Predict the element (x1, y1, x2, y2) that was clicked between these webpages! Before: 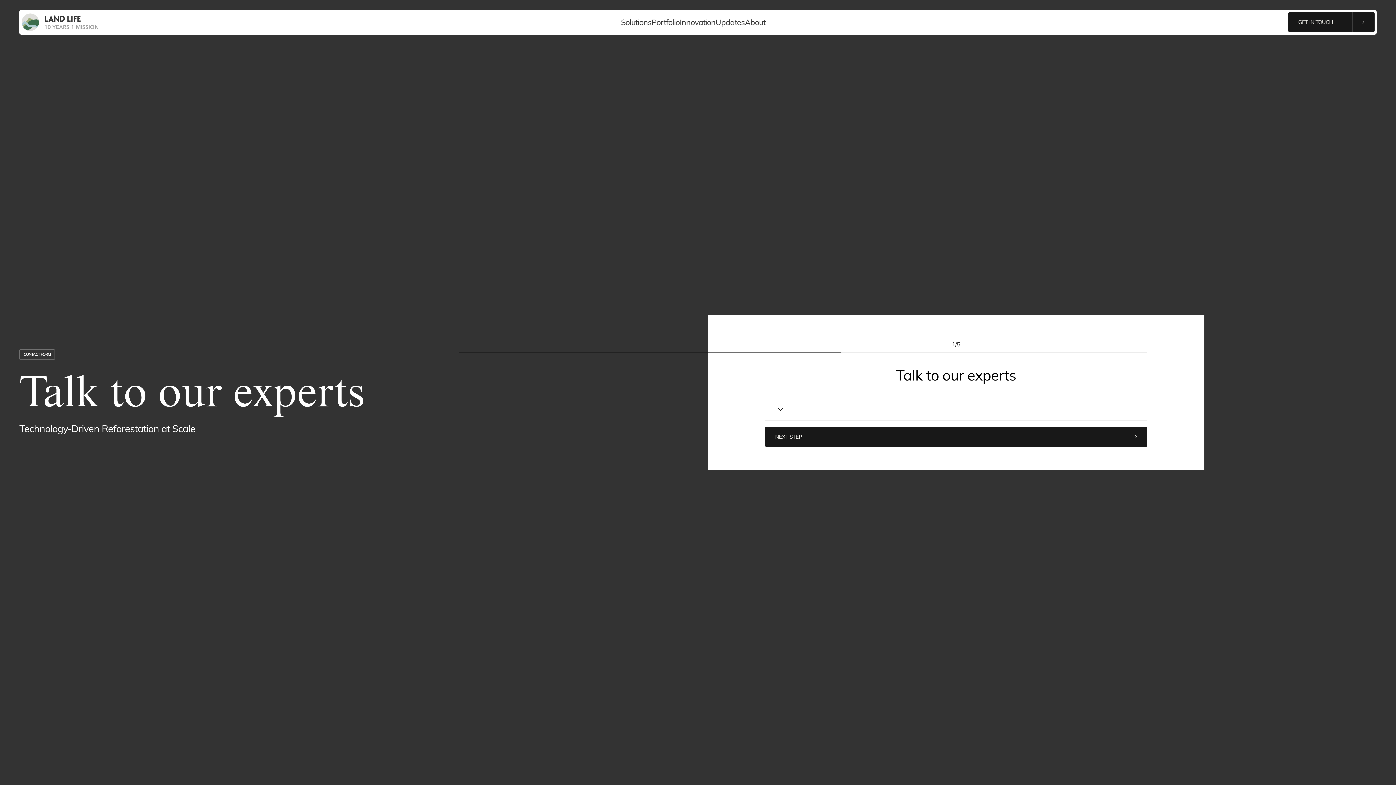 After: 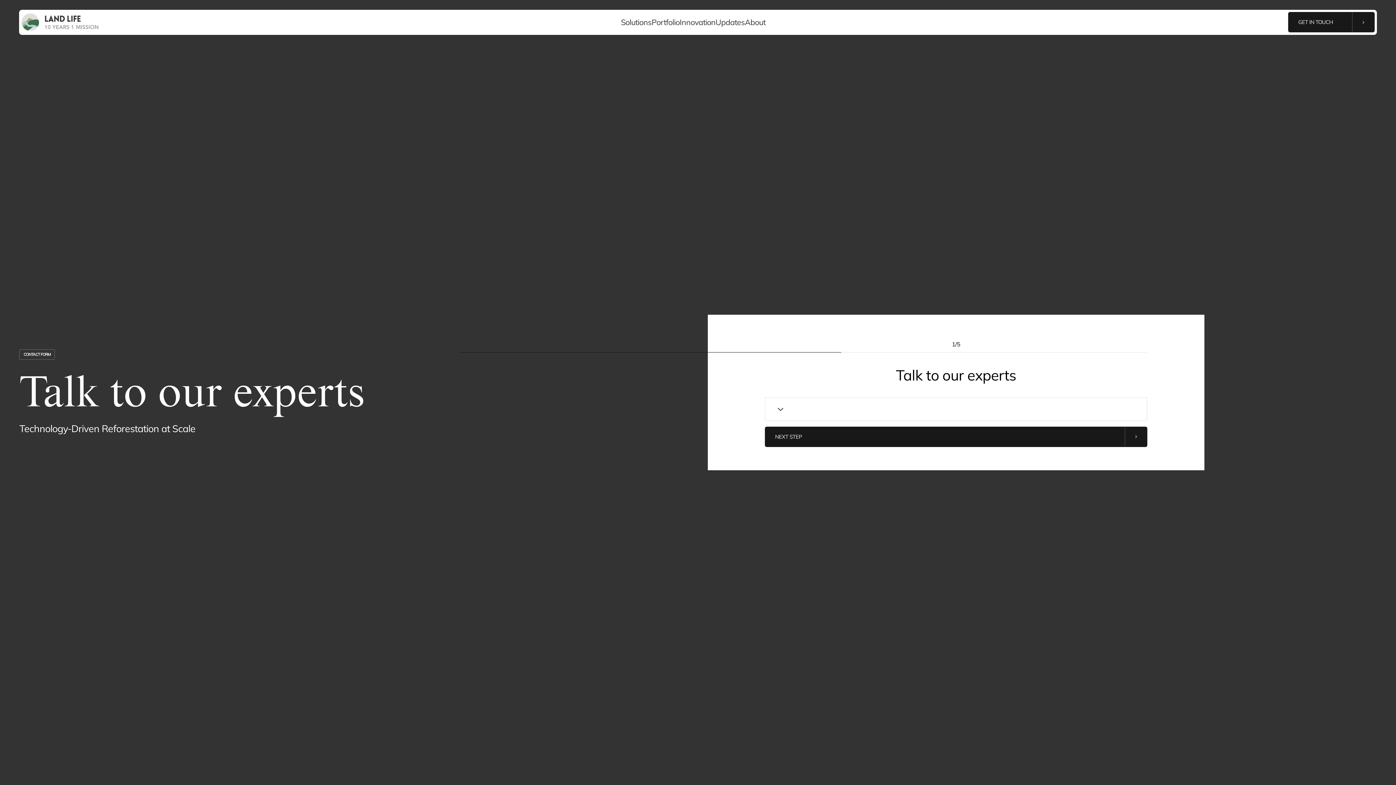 Action: bbox: (1288, 12, 1374, 32) label: Get in touch